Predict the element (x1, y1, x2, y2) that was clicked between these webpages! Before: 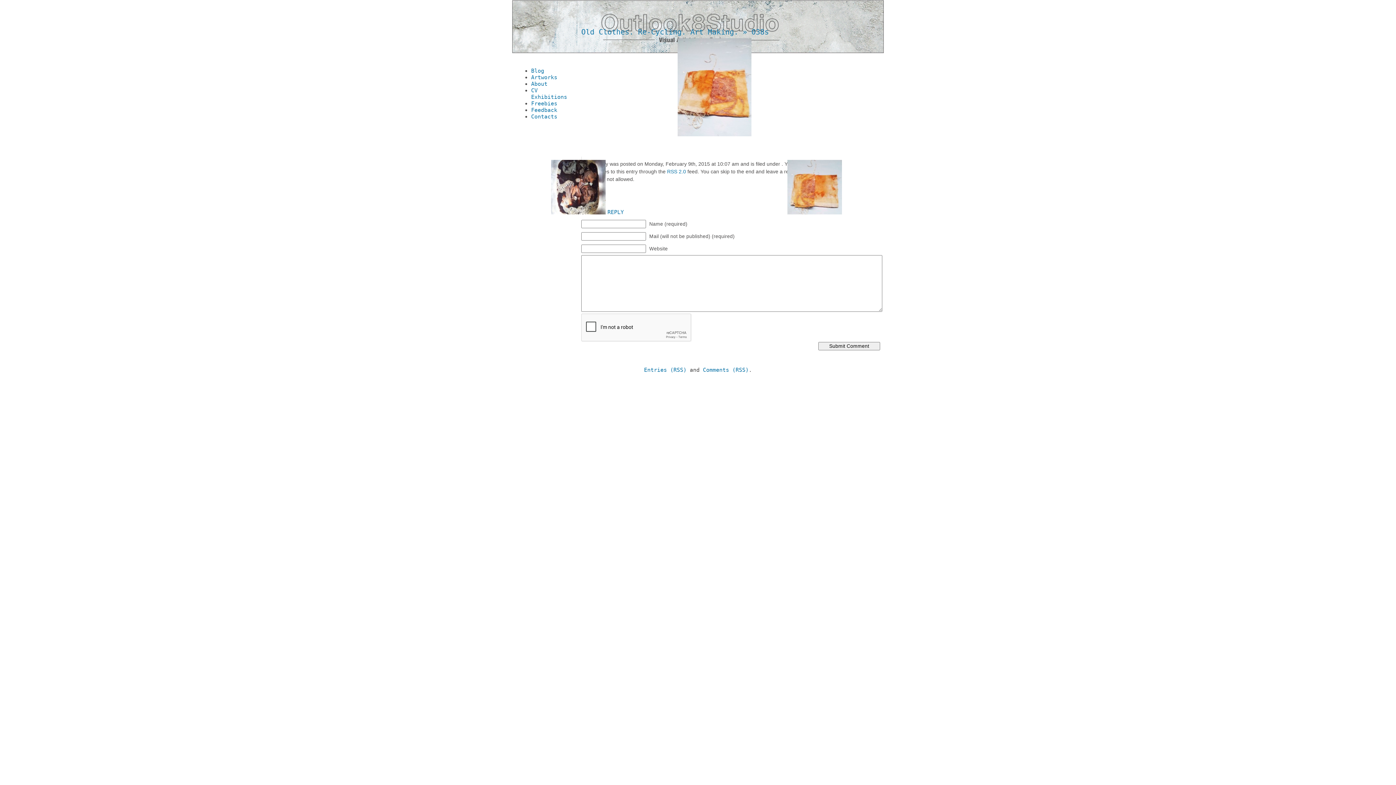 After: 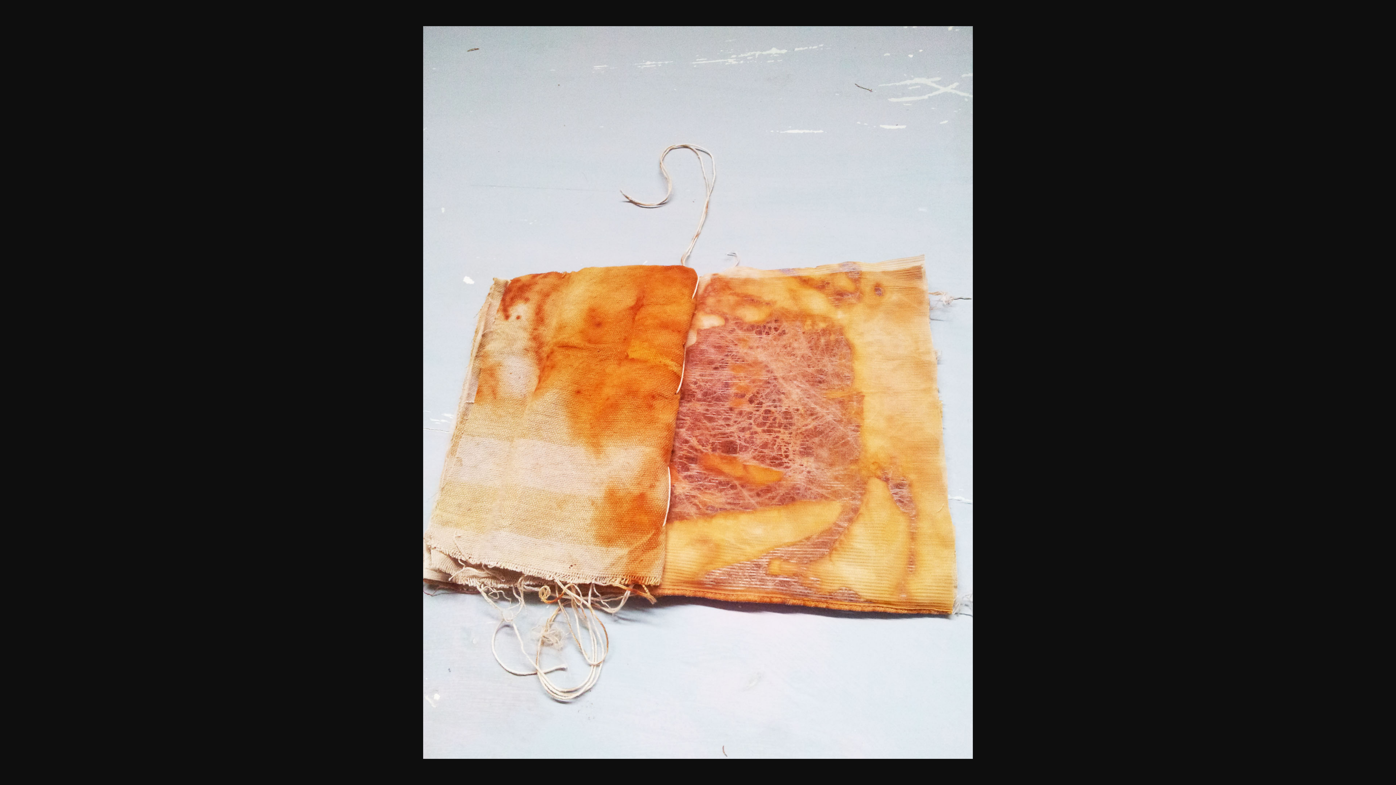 Action: bbox: (677, 130, 751, 137)